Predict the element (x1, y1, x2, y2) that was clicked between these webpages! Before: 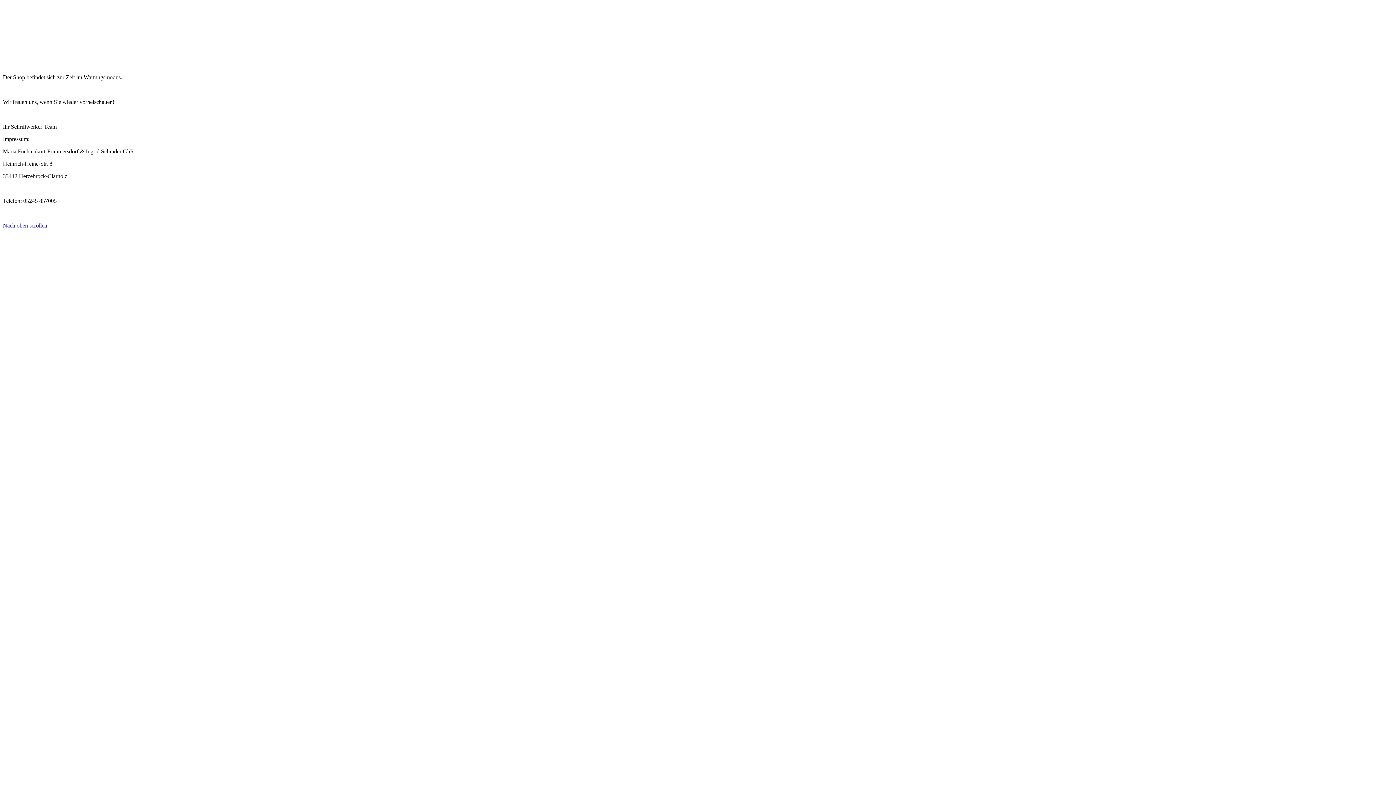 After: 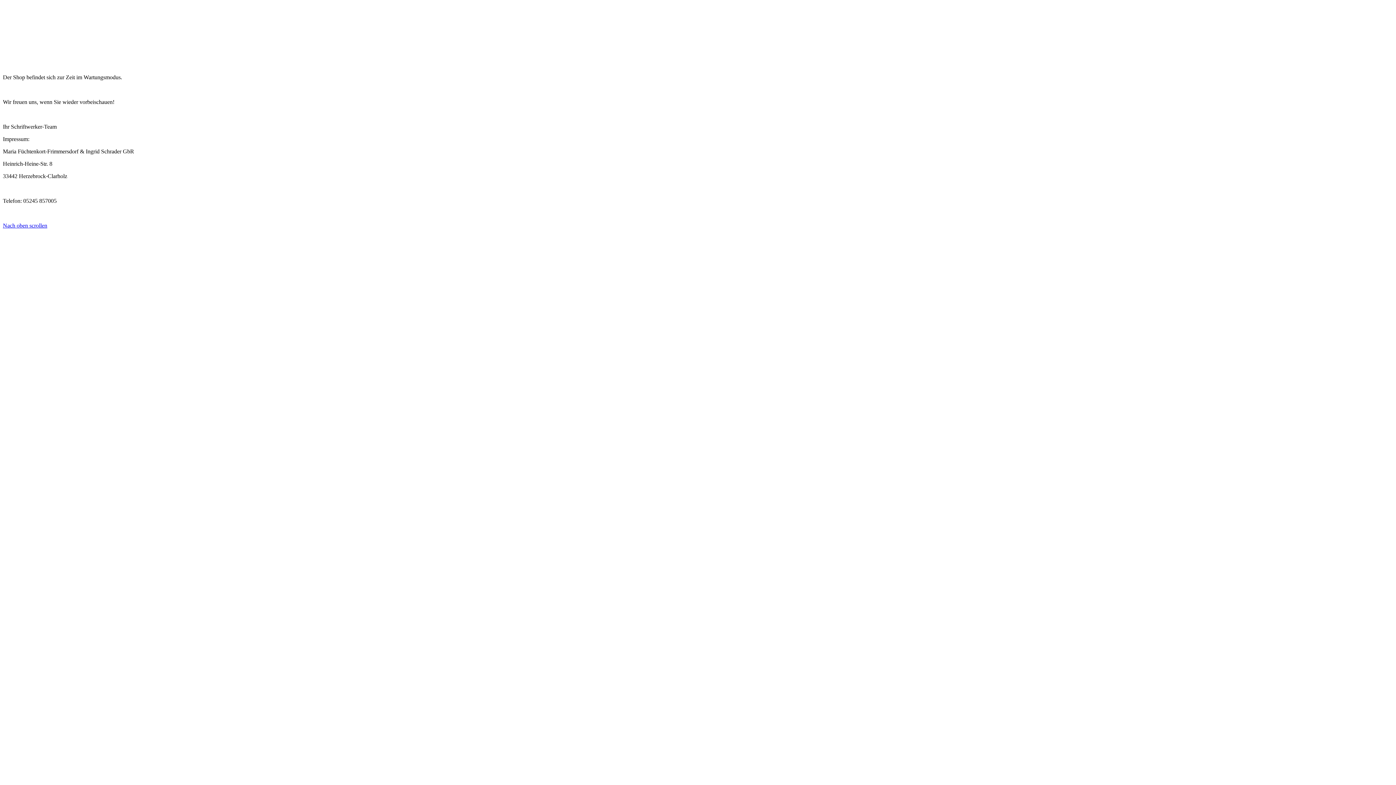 Action: bbox: (2, 278, 112, 284)